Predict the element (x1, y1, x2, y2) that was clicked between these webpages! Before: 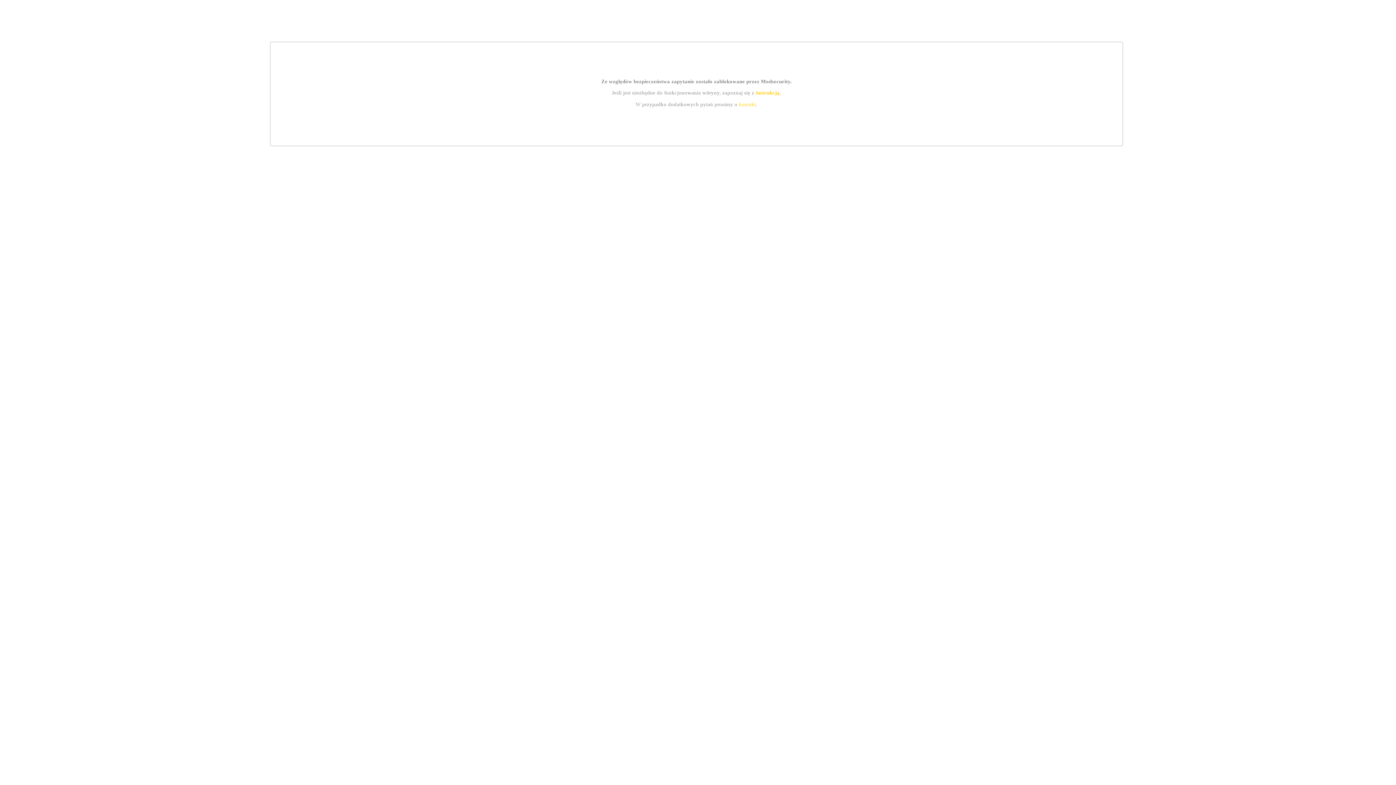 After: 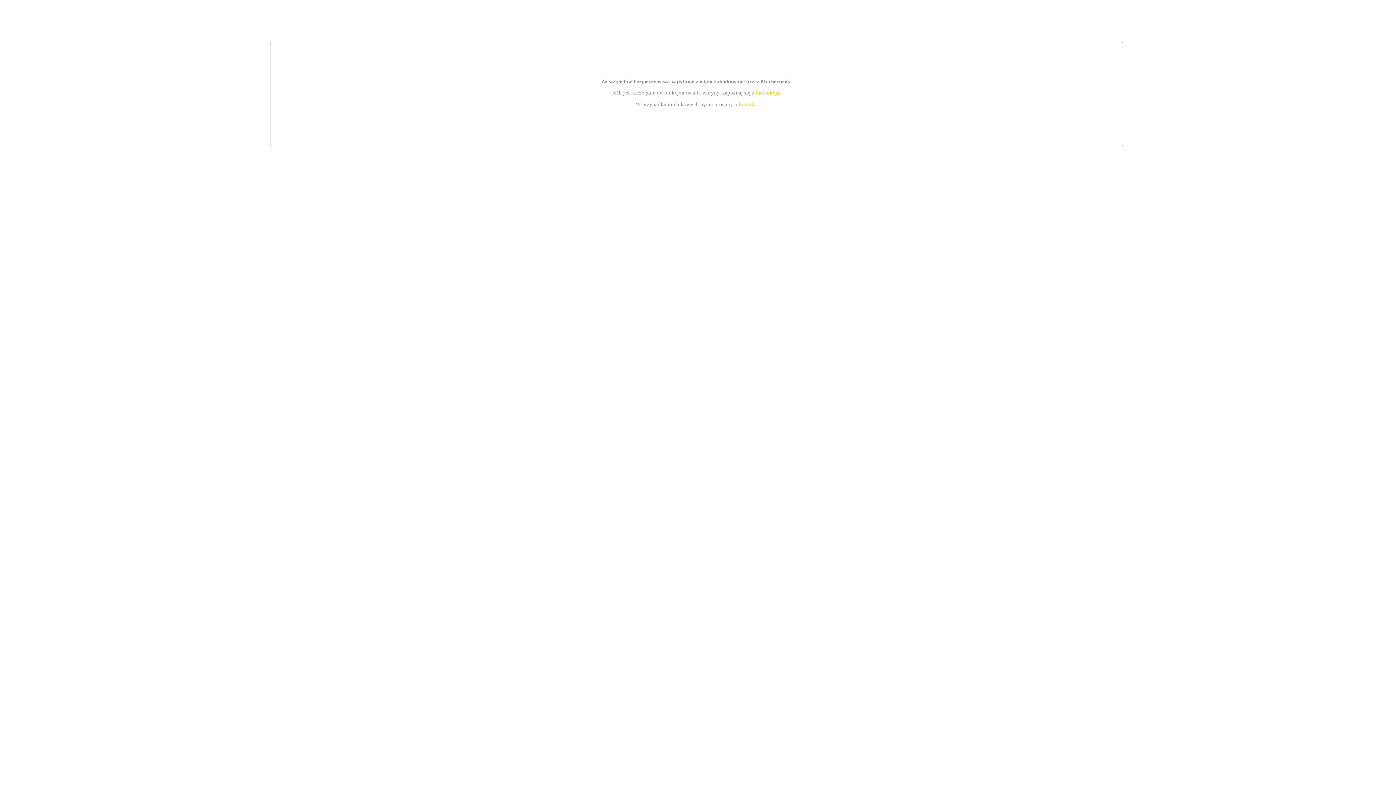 Action: bbox: (739, 101, 756, 107) label: kontakt